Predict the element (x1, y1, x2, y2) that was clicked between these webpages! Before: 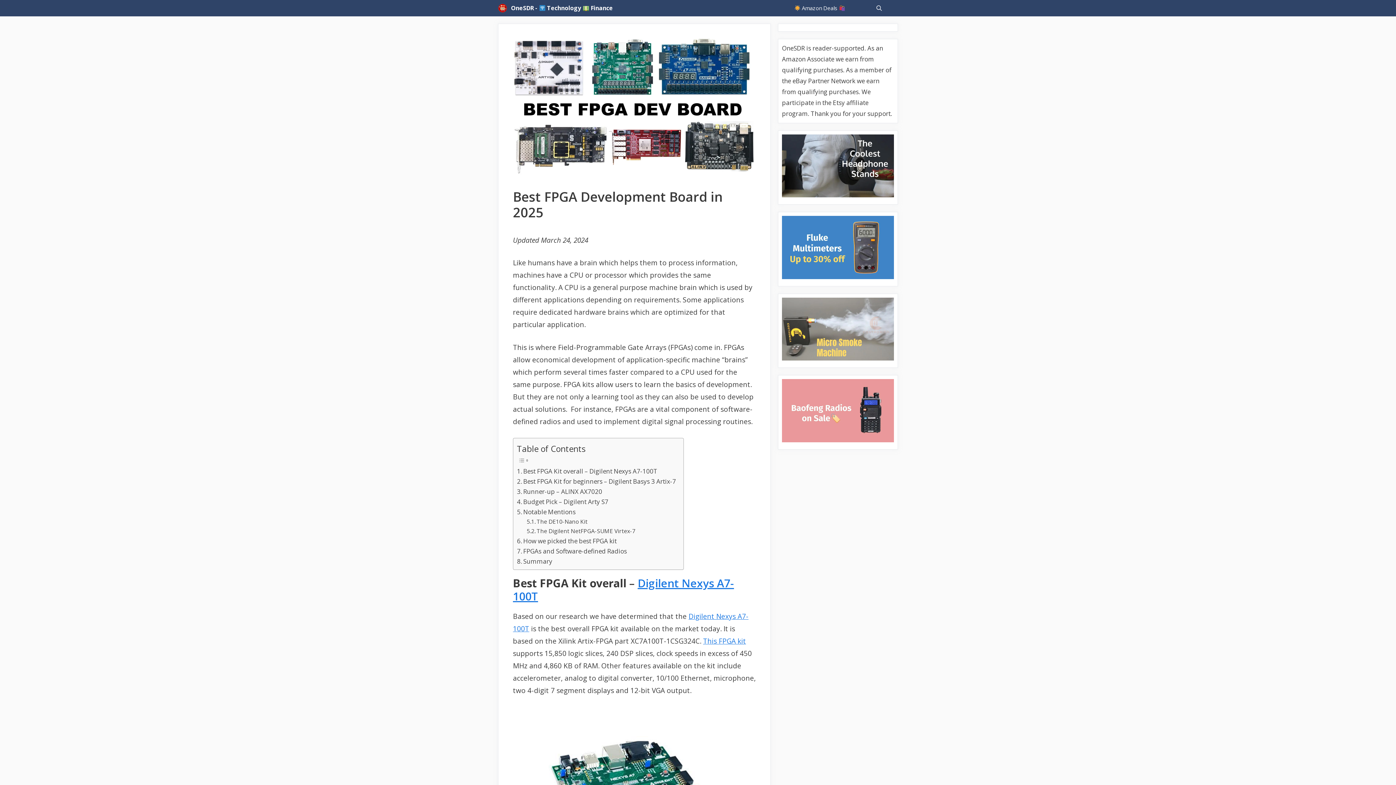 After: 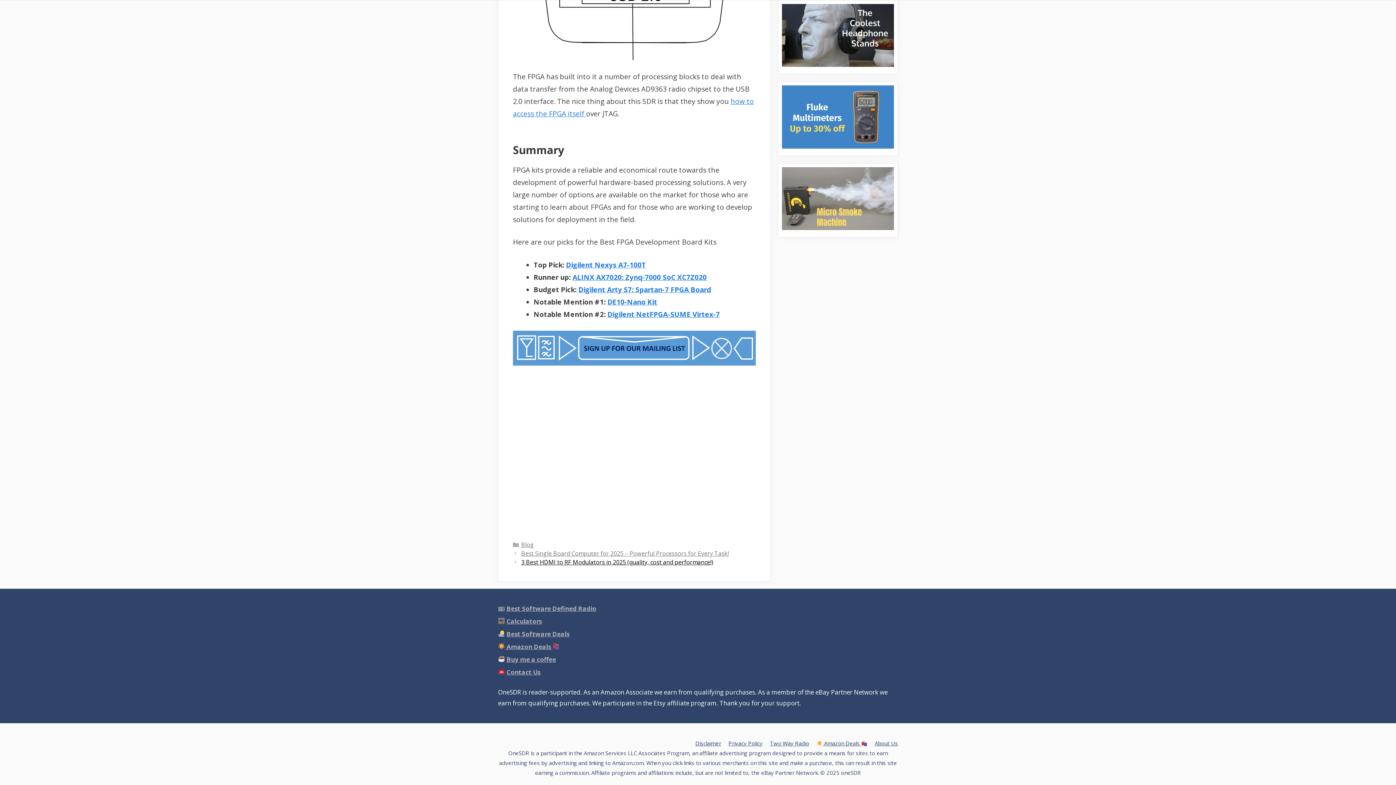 Action: label: Summary bbox: (517, 556, 552, 566)